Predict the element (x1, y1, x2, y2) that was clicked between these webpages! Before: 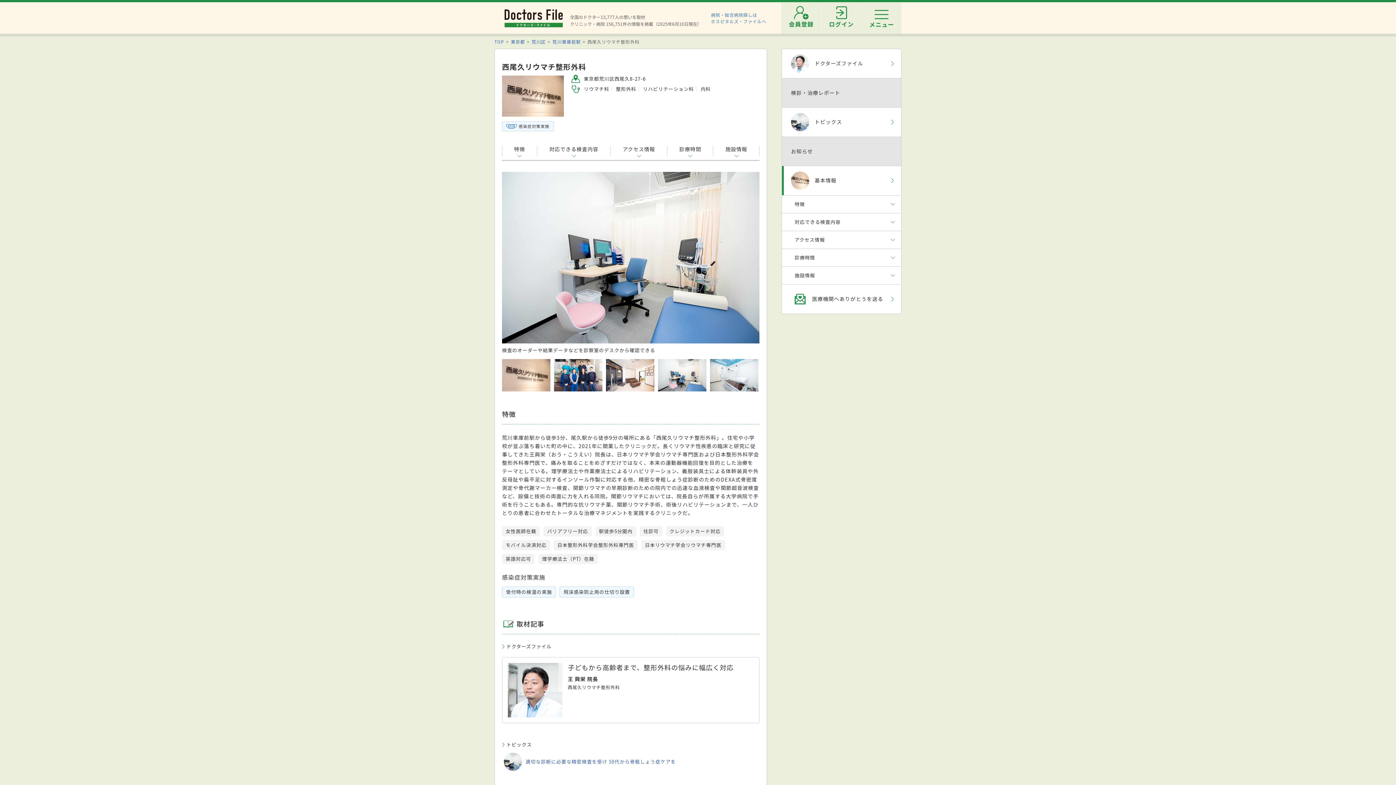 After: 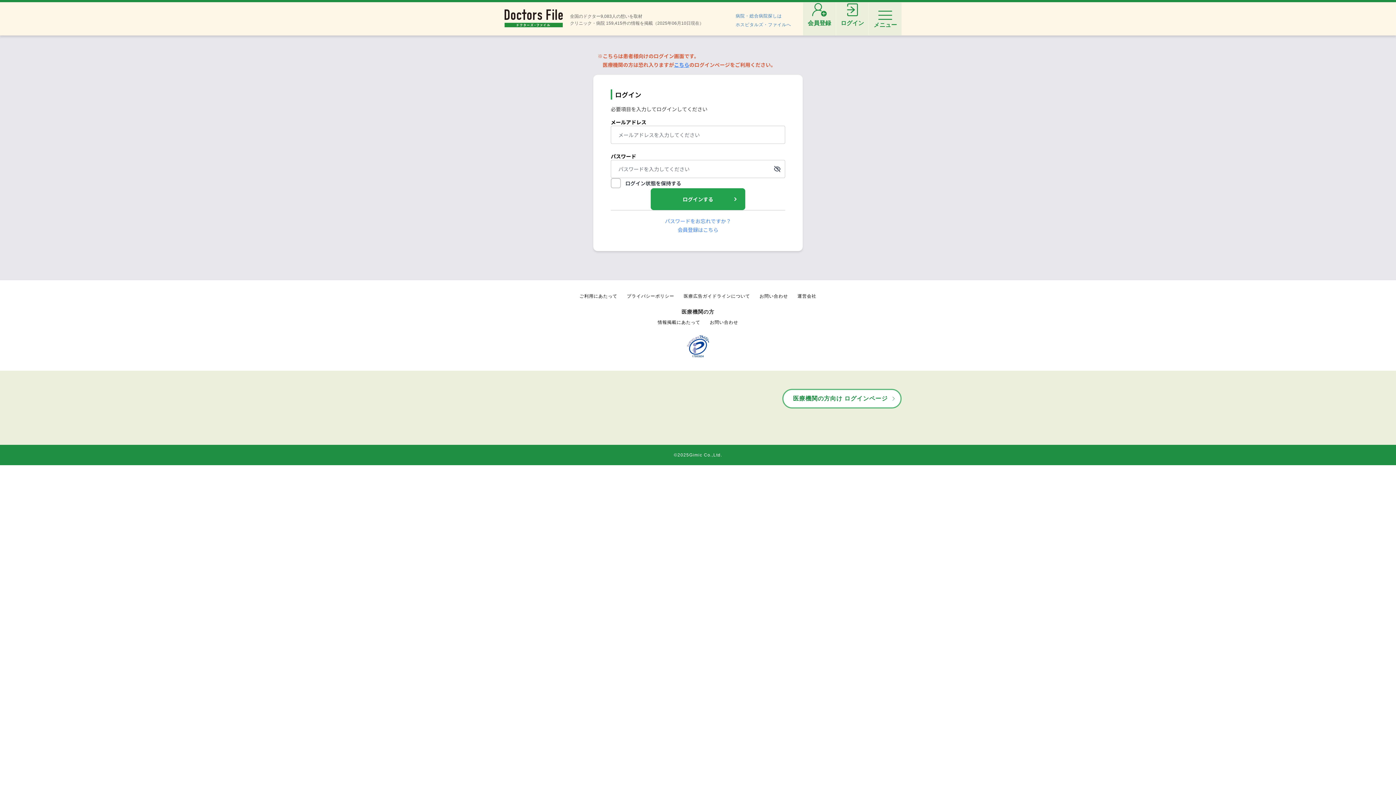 Action: label: ログイン bbox: (821, 2, 861, 33)